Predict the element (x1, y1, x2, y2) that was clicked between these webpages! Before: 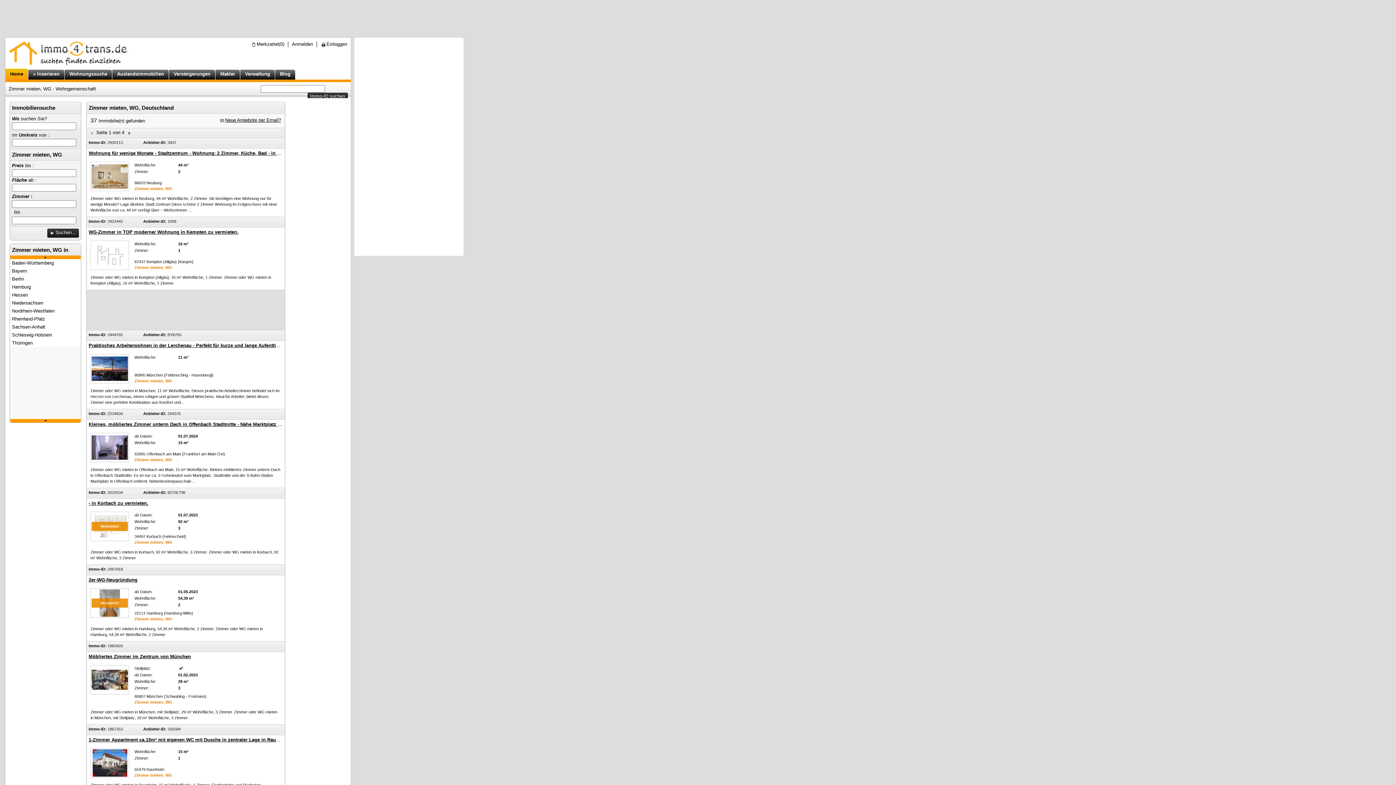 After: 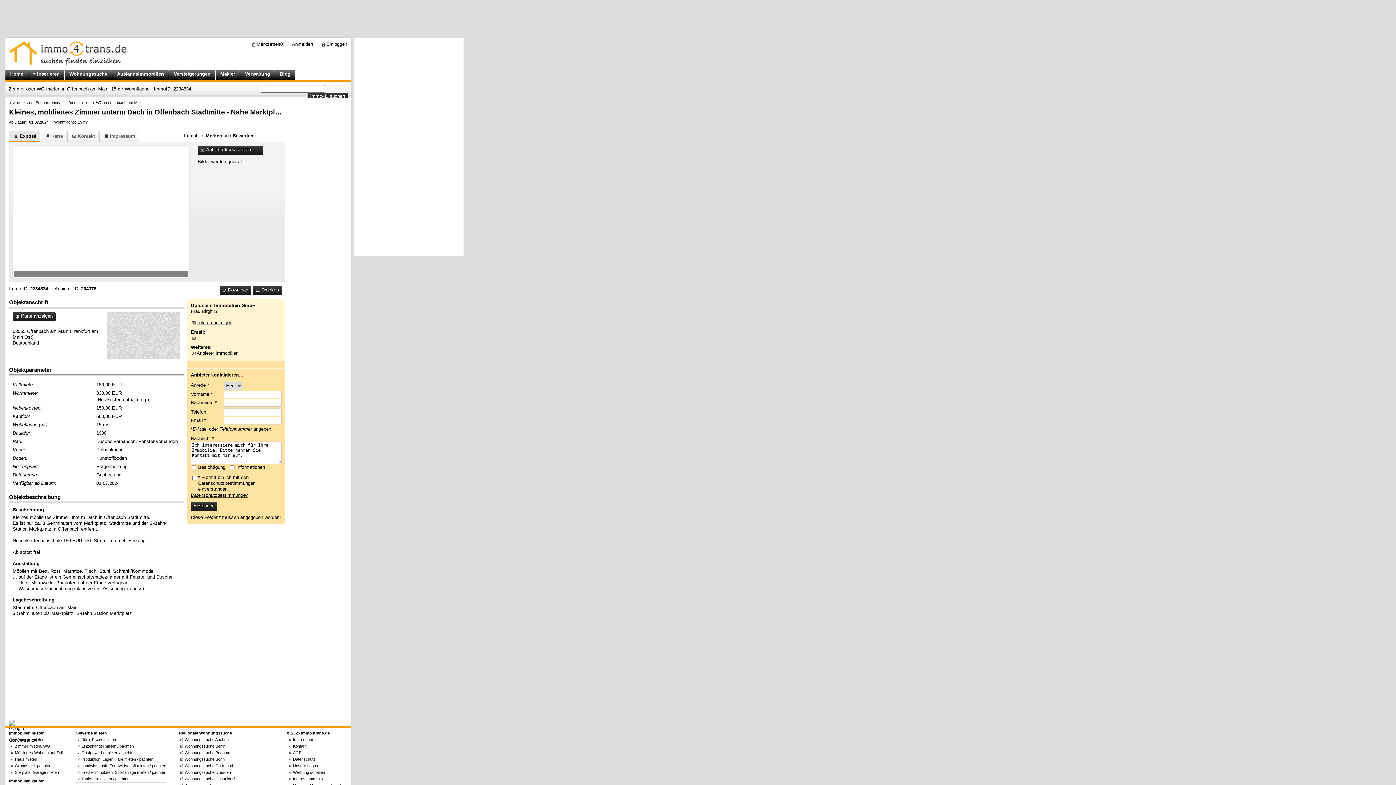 Action: bbox: (91, 457, 128, 462)